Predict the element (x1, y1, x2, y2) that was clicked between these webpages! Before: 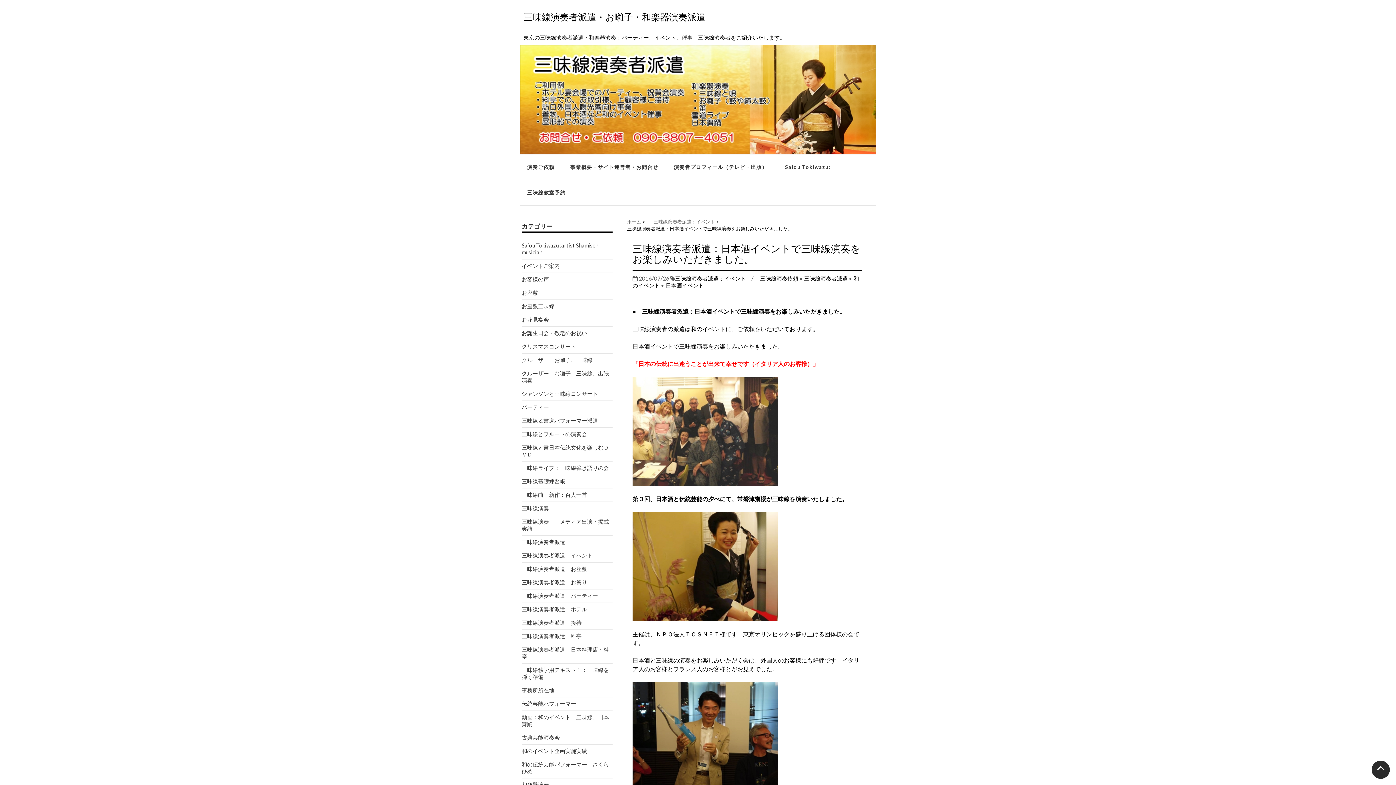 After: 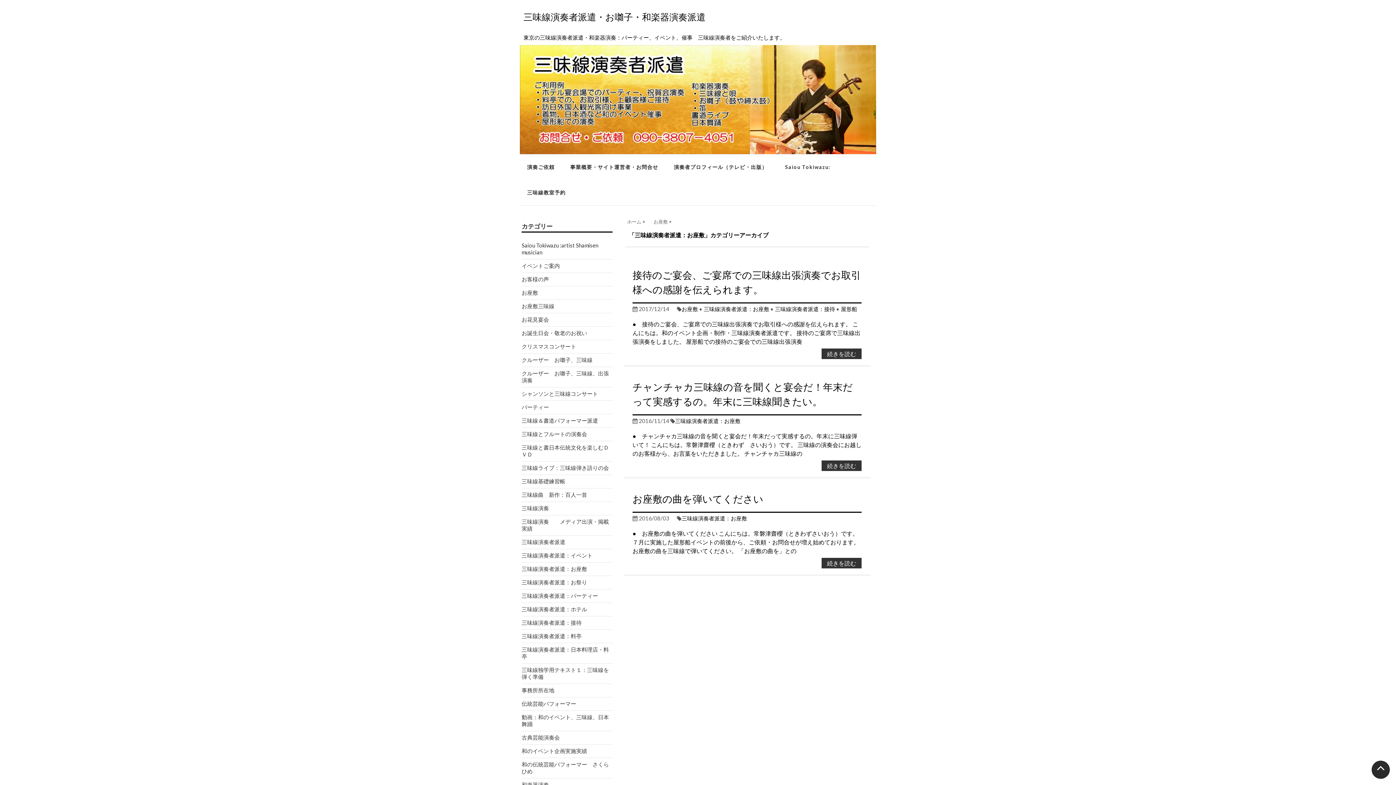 Action: label: 三味線演奏者派遣：お座敷 bbox: (521, 565, 587, 572)